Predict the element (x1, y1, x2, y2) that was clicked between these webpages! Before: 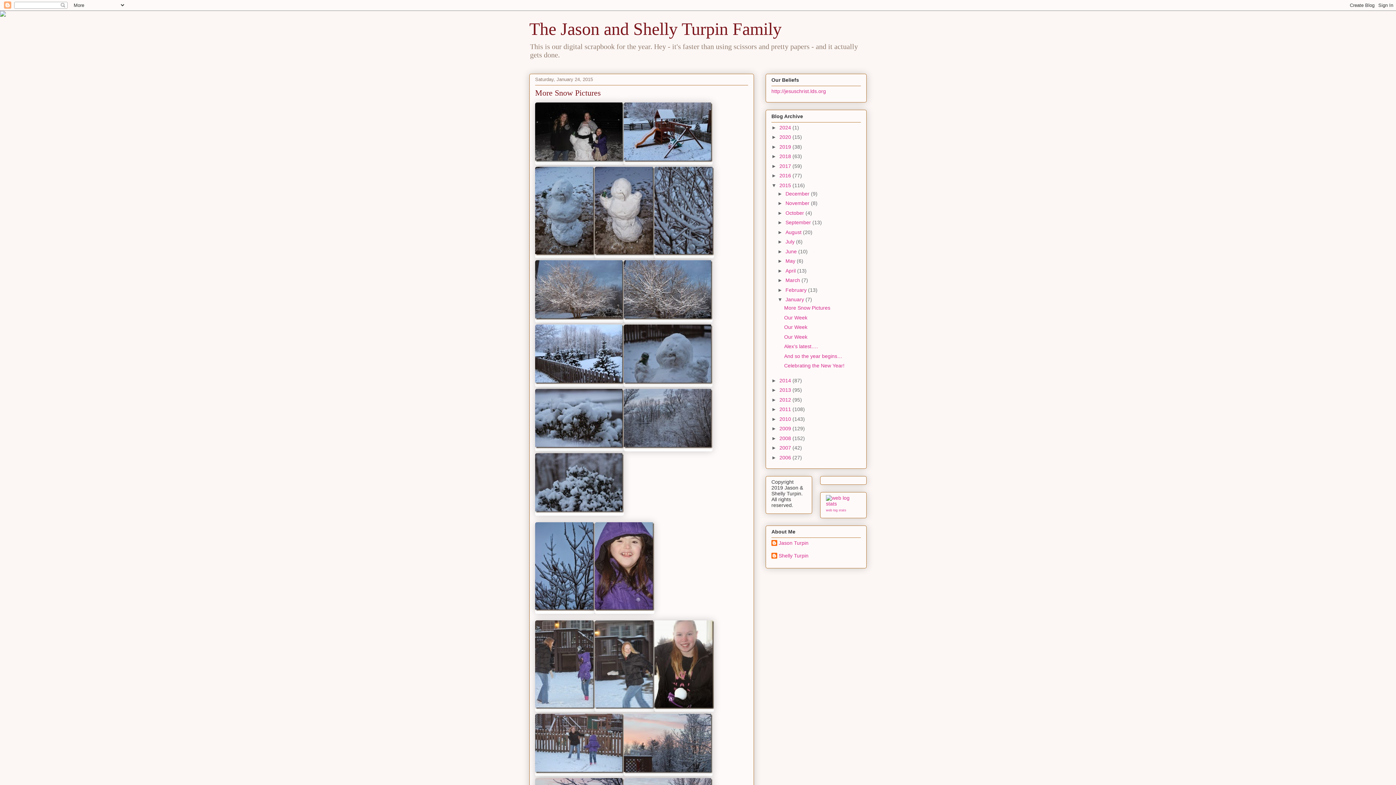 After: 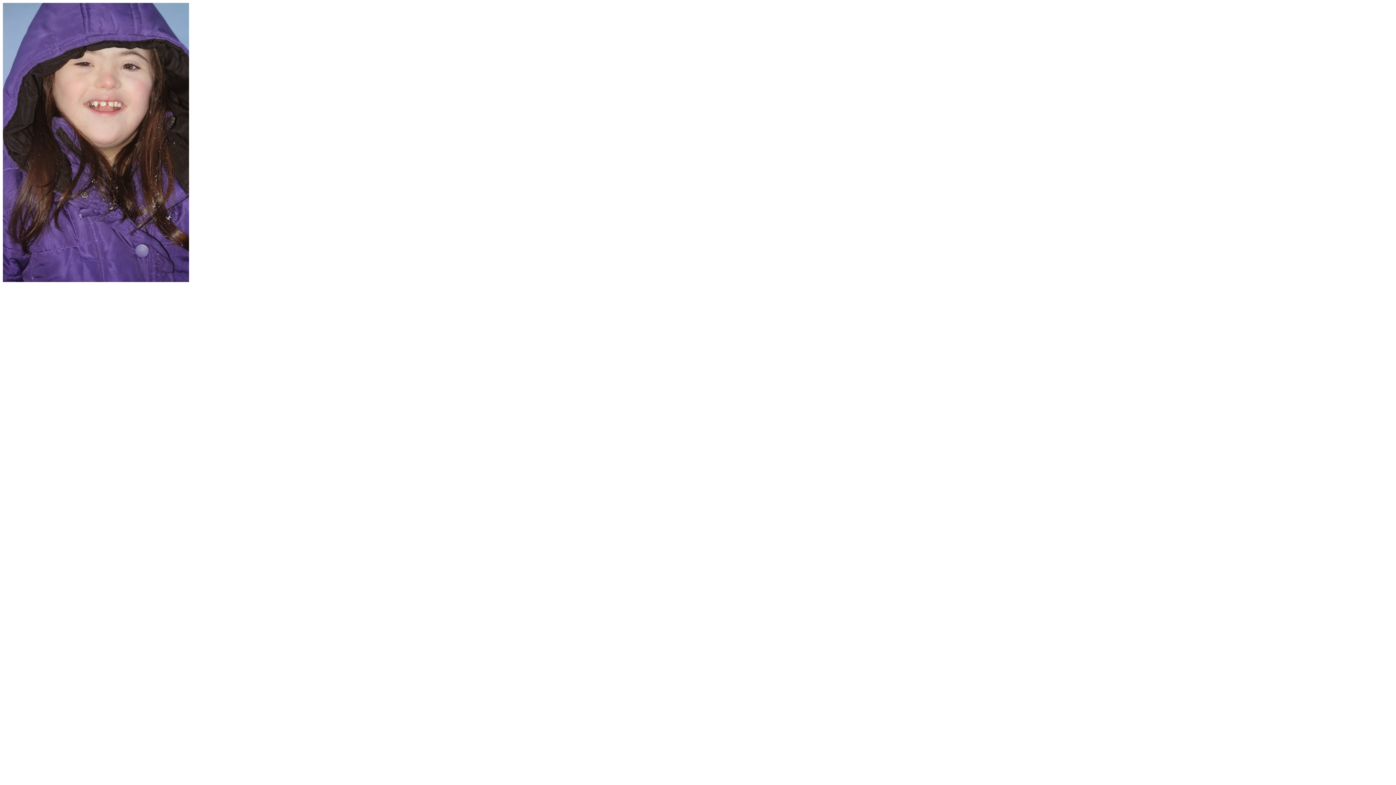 Action: bbox: (594, 609, 654, 615)